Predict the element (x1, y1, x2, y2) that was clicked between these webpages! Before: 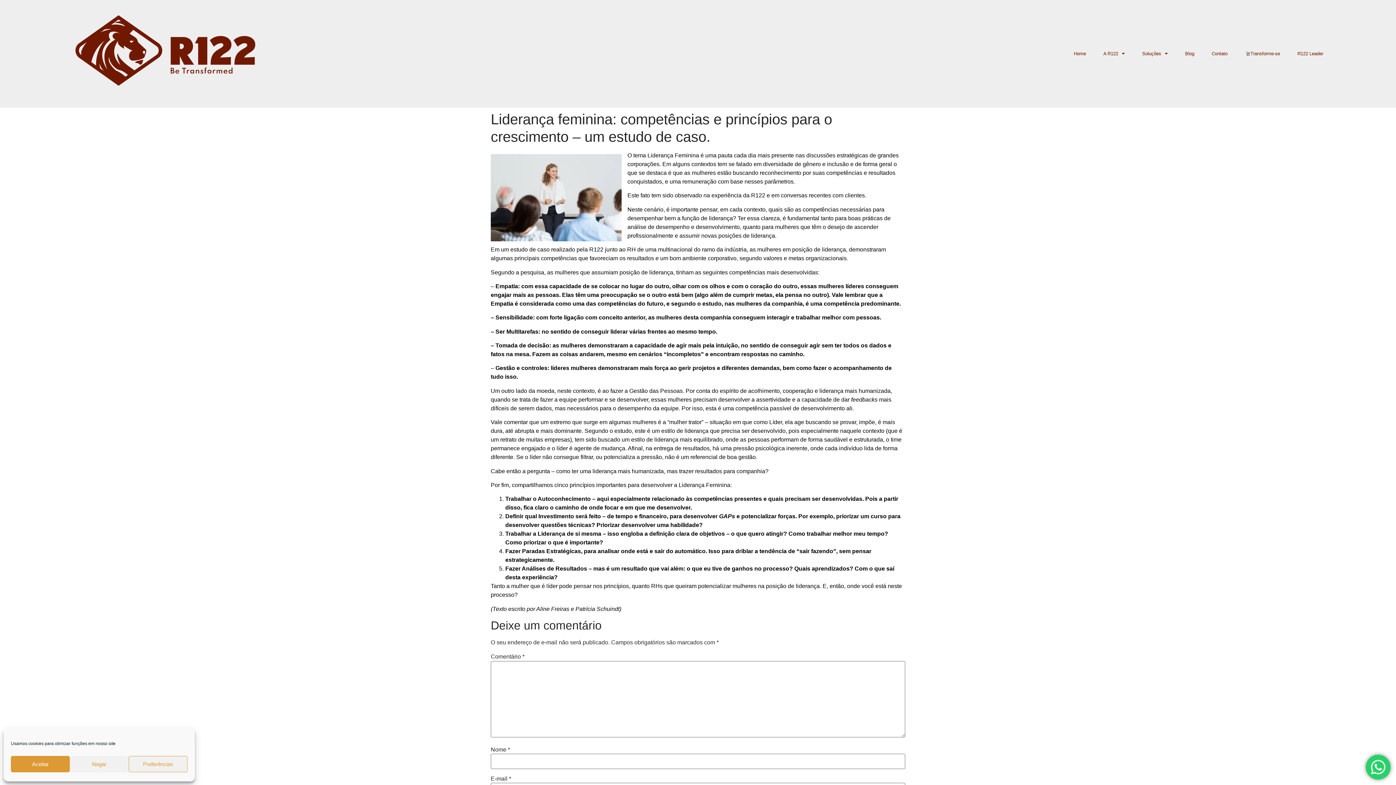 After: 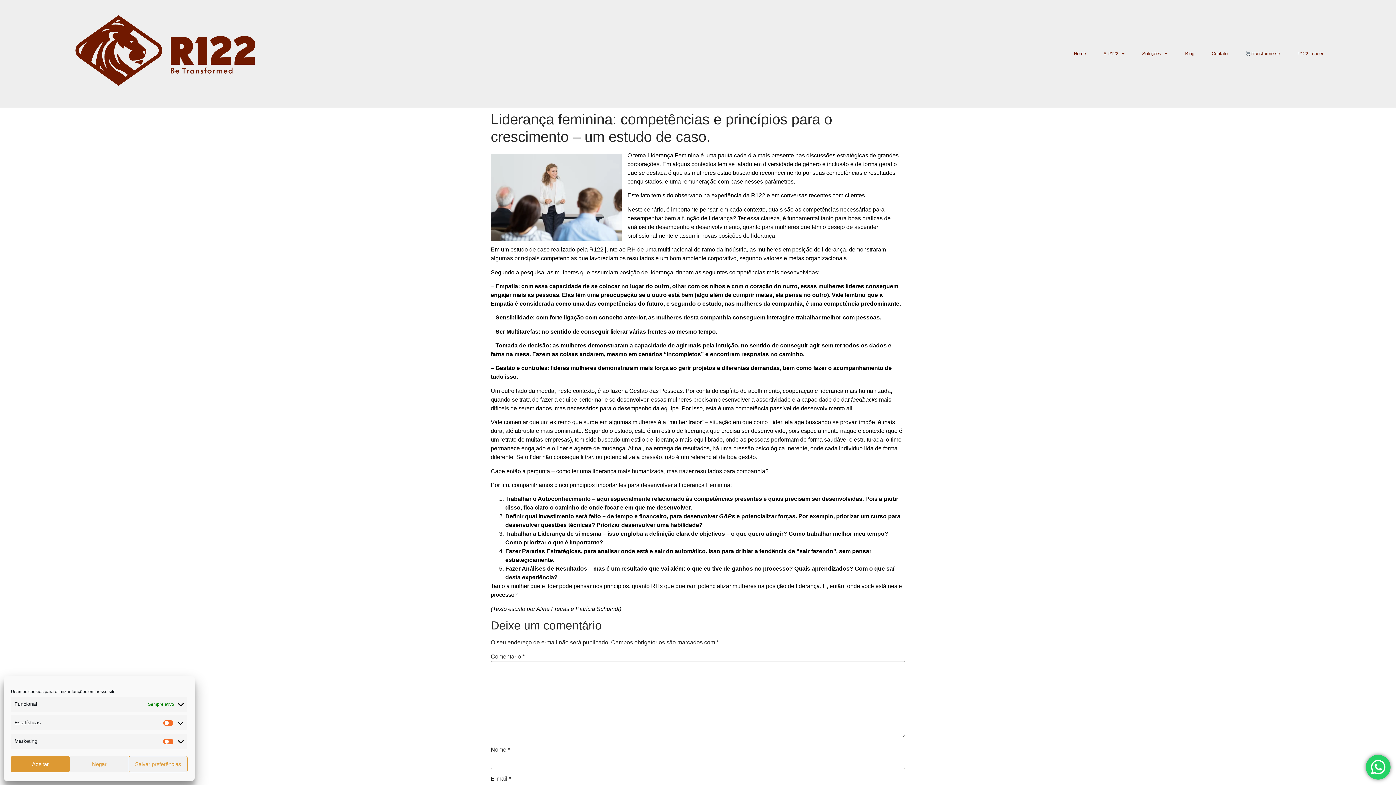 Action: bbox: (128, 756, 187, 772) label: Preferências